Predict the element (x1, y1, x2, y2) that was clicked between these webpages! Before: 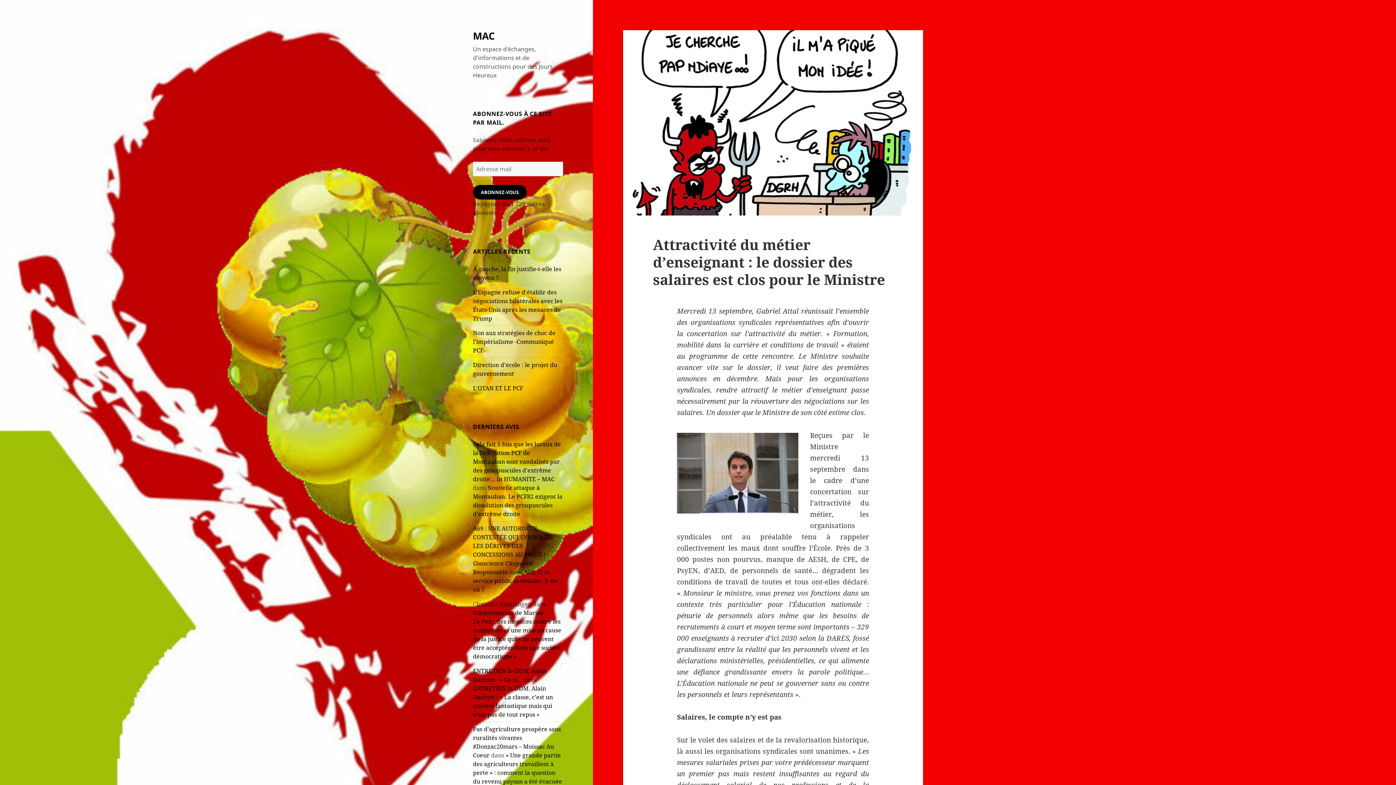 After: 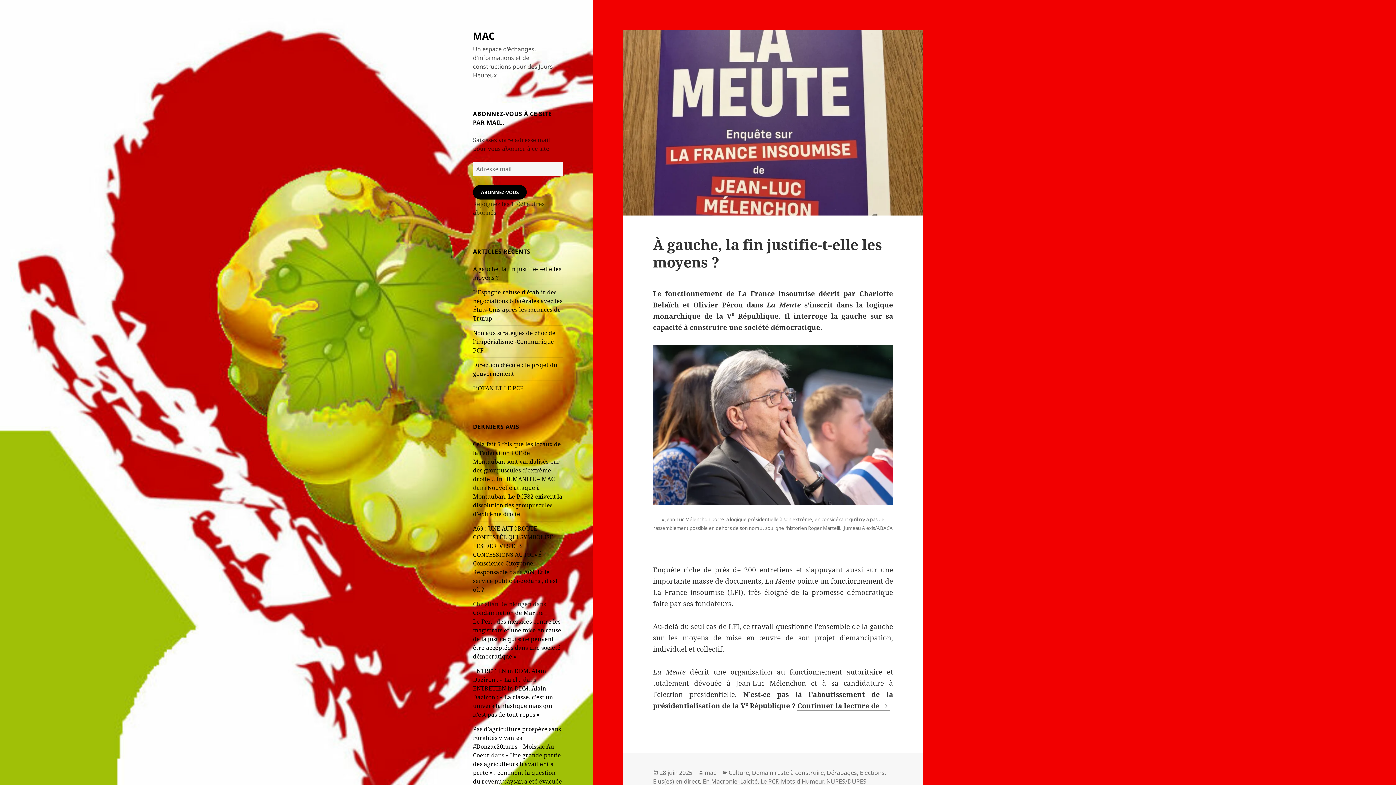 Action: label: MAC bbox: (473, 28, 494, 42)